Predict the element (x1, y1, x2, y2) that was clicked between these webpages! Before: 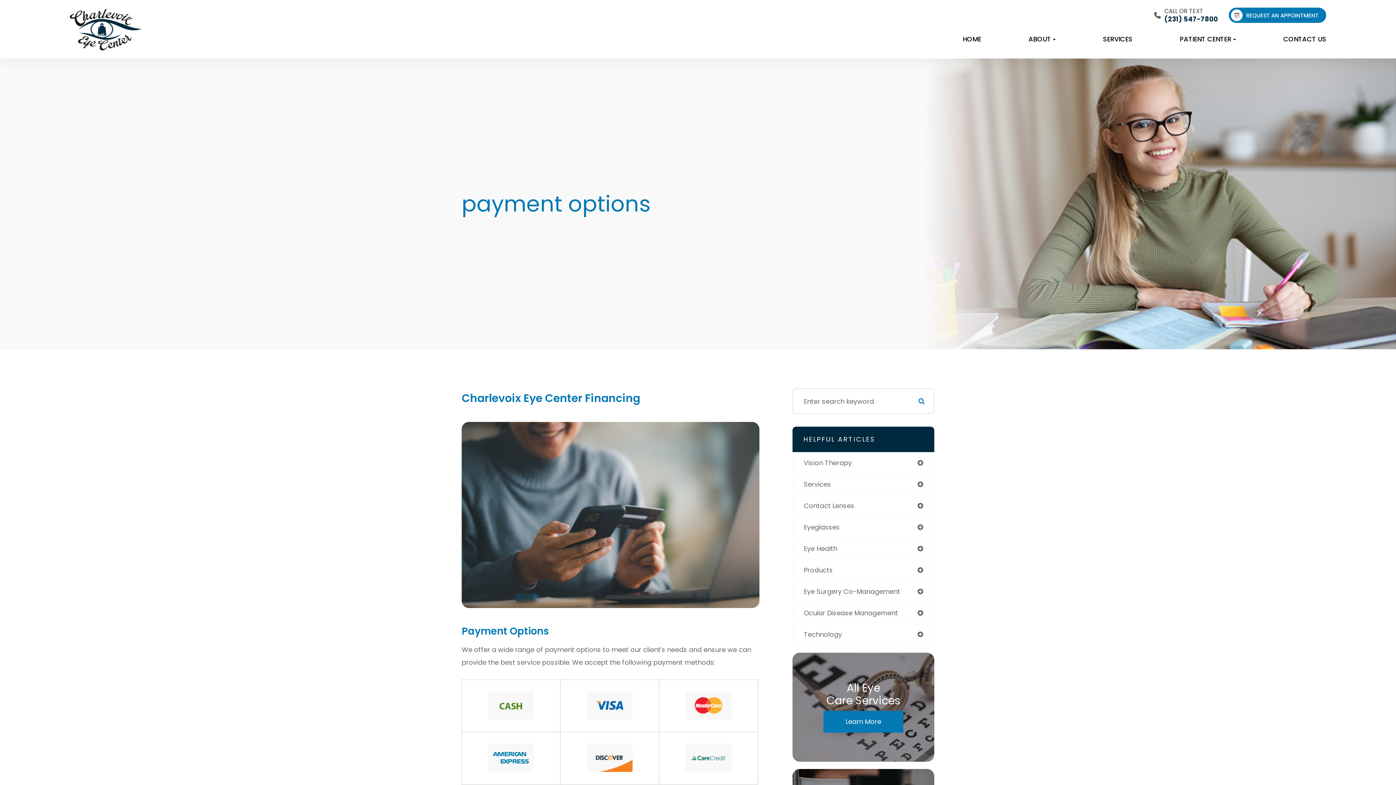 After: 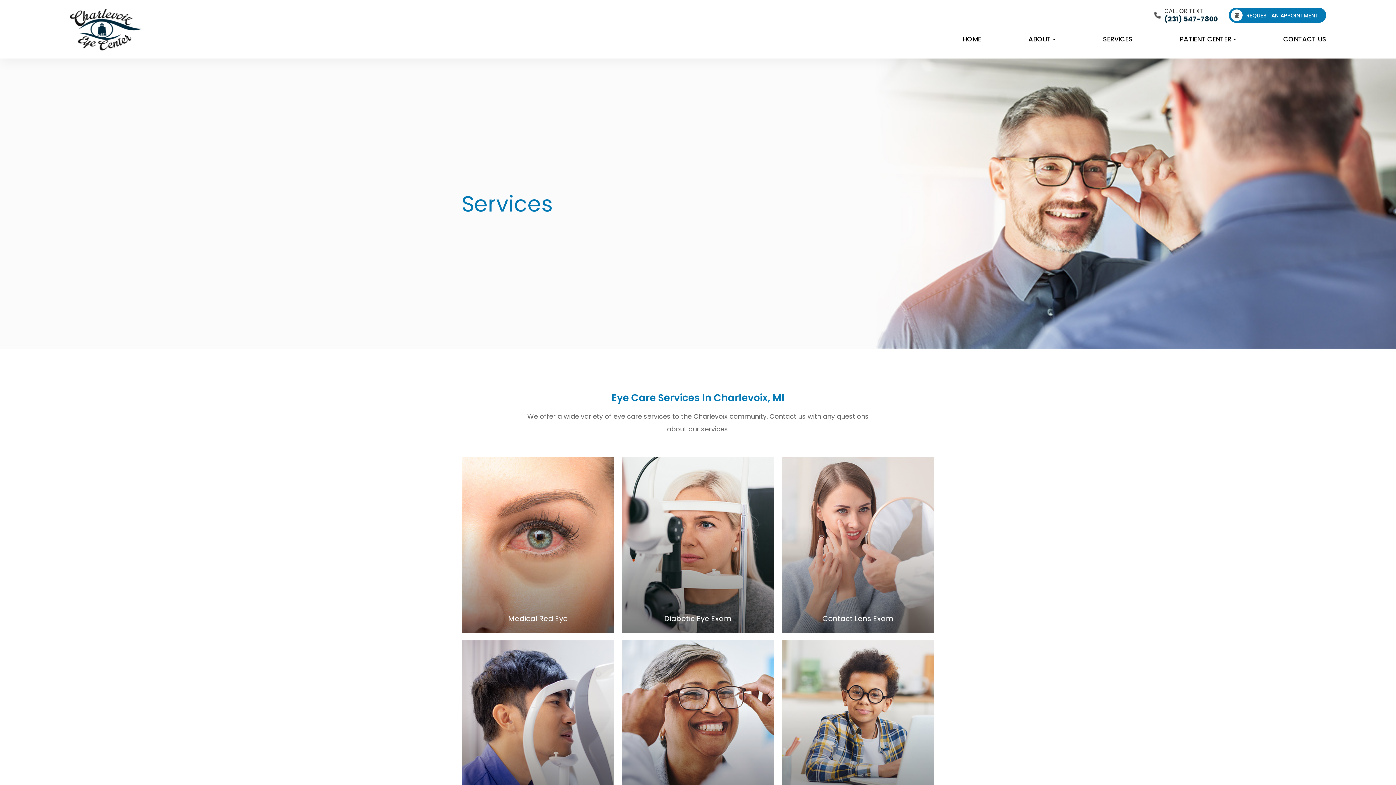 Action: label: Learn More bbox: (823, 711, 903, 733)